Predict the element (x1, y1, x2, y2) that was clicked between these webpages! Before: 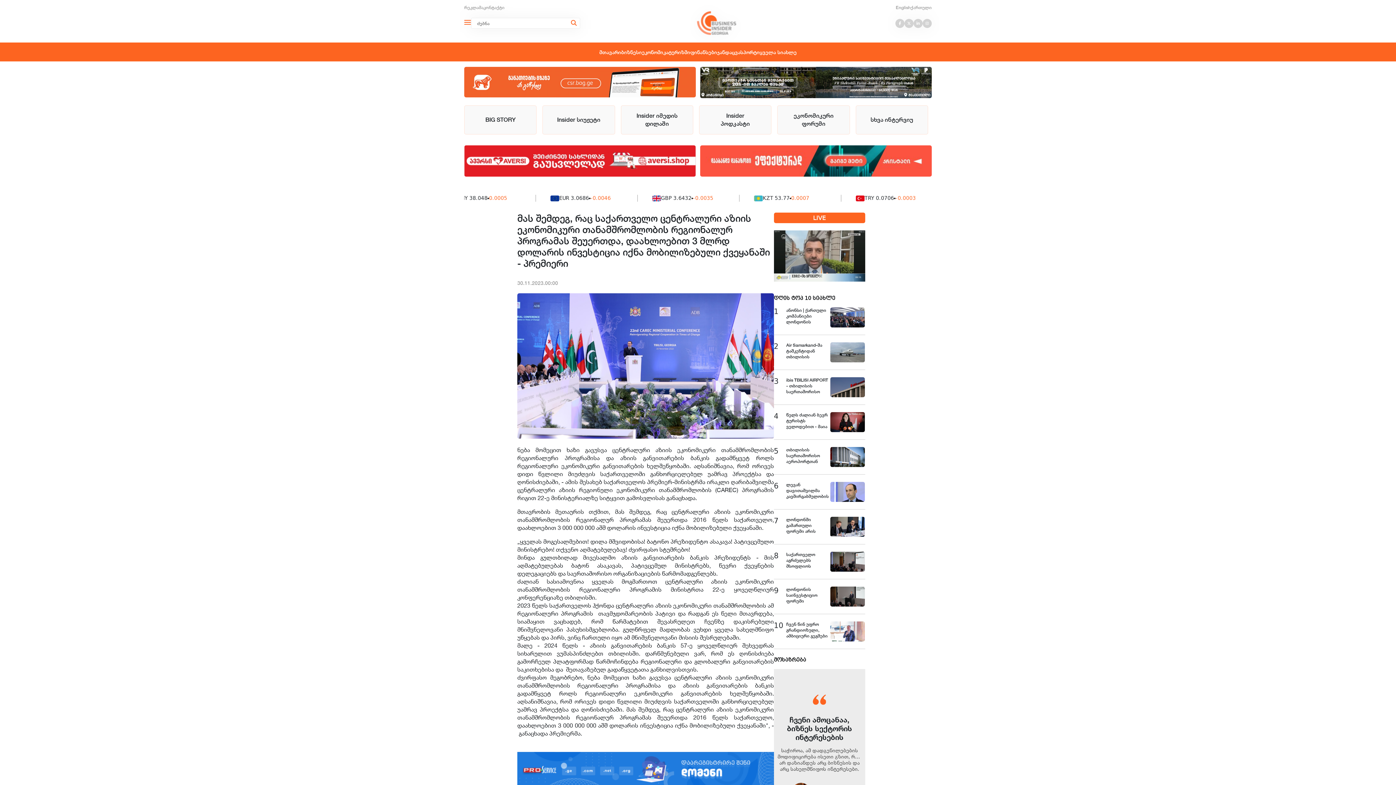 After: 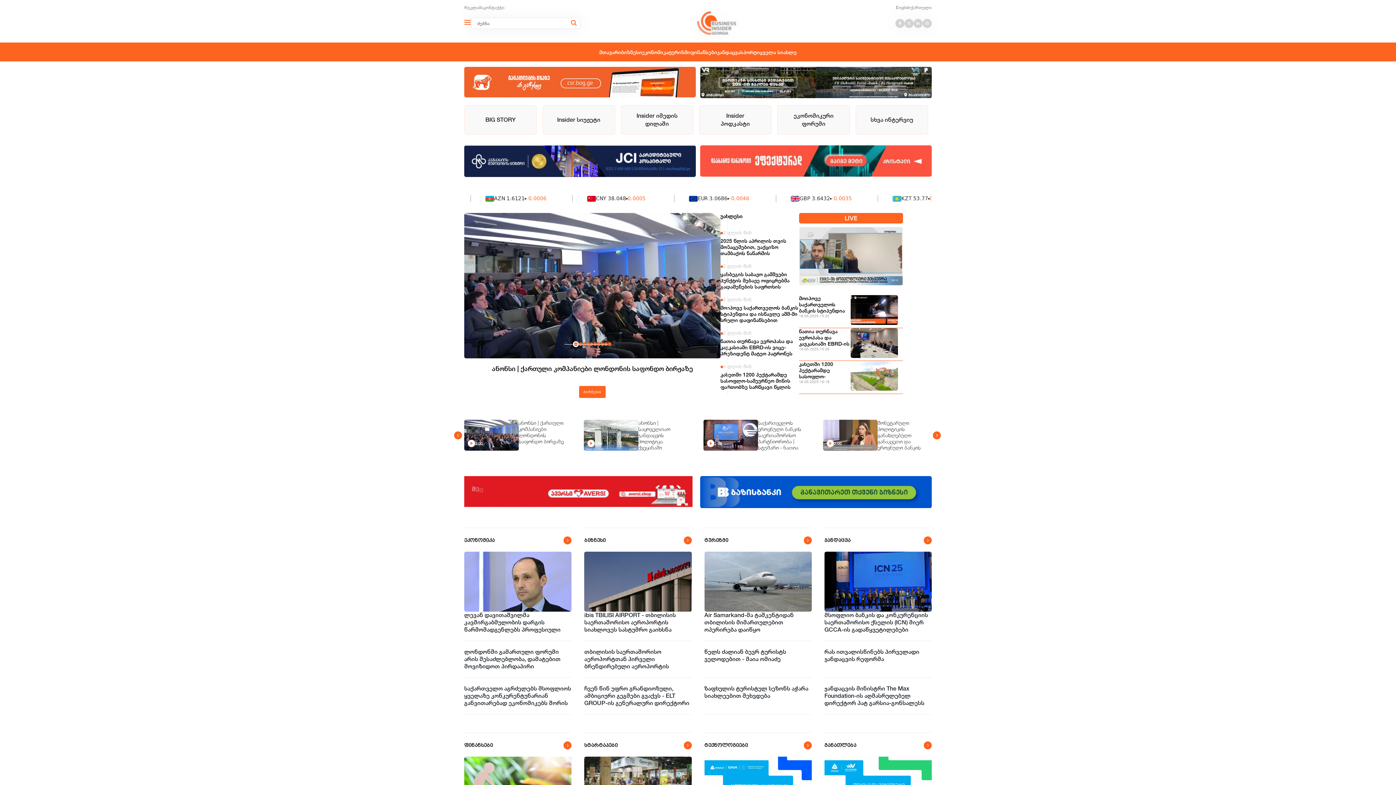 Action: bbox: (699, 105, 771, 134) label: Insider პოდკასტი